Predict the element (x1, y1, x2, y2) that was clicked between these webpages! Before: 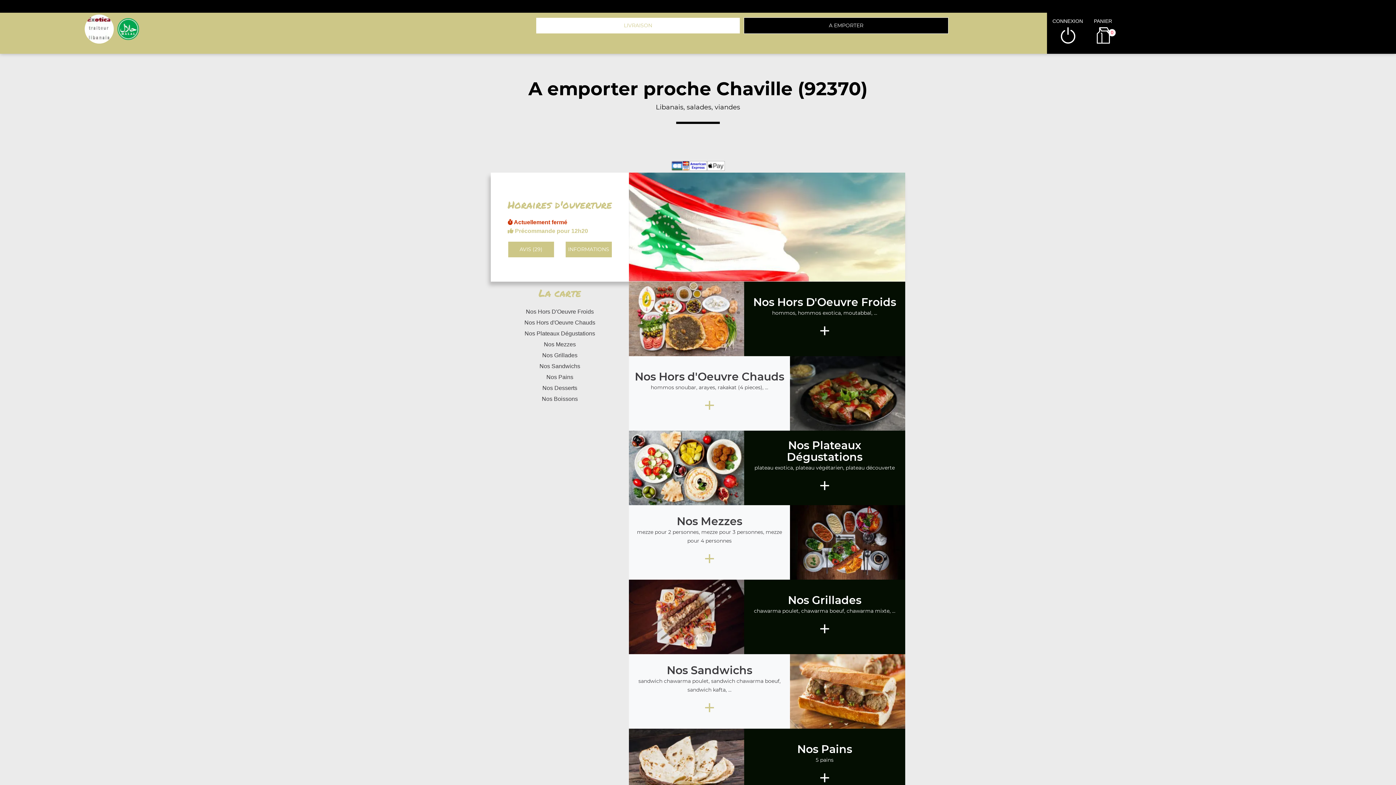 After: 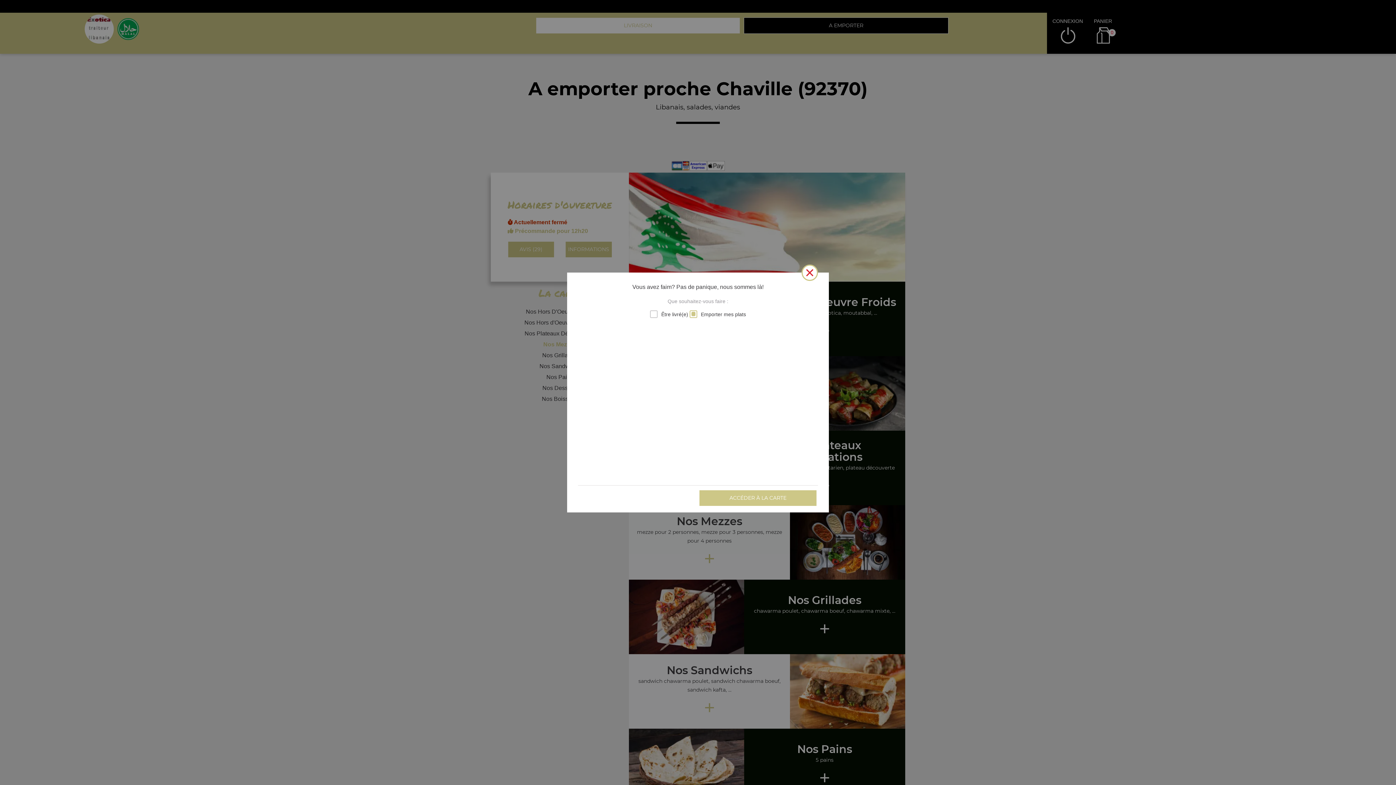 Action: label: Nos Mezzes bbox: (490, 339, 629, 350)